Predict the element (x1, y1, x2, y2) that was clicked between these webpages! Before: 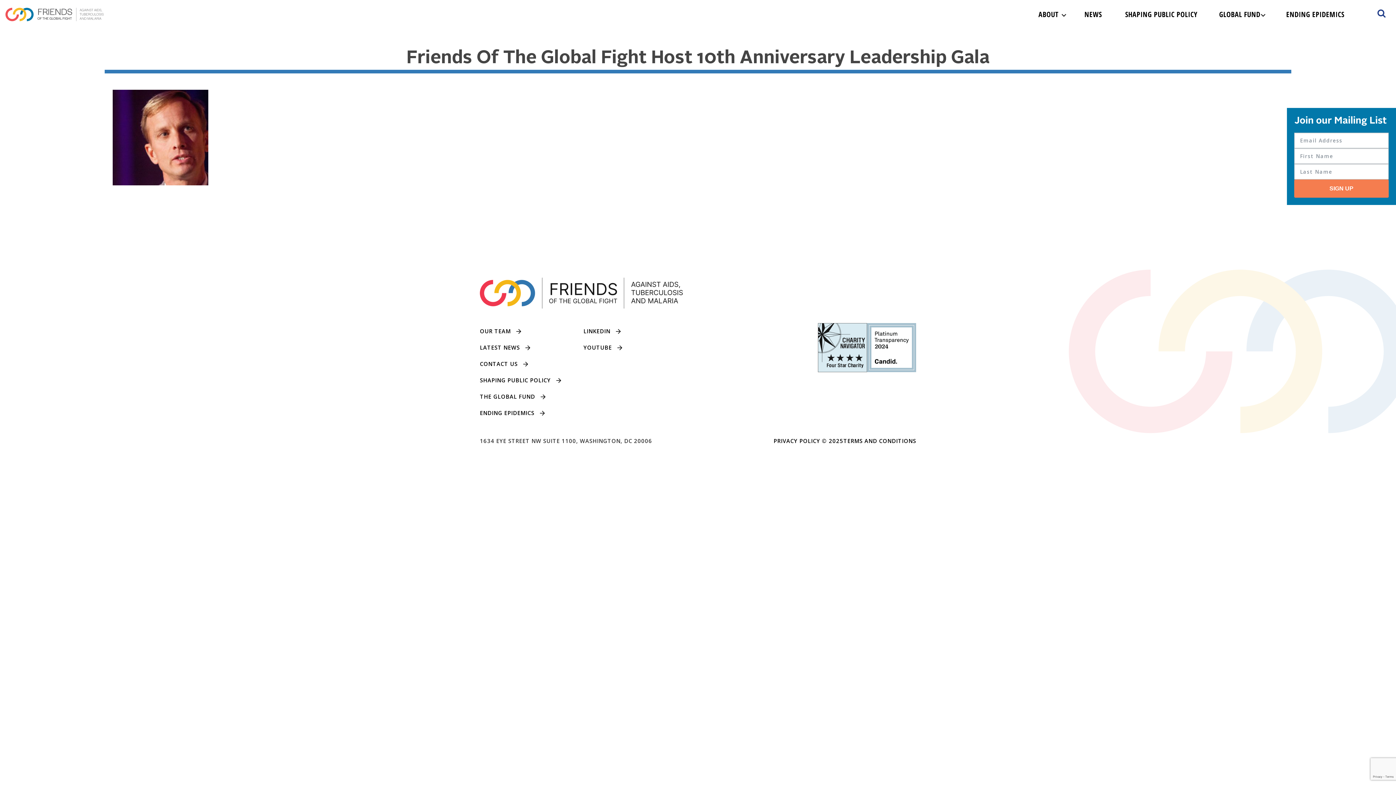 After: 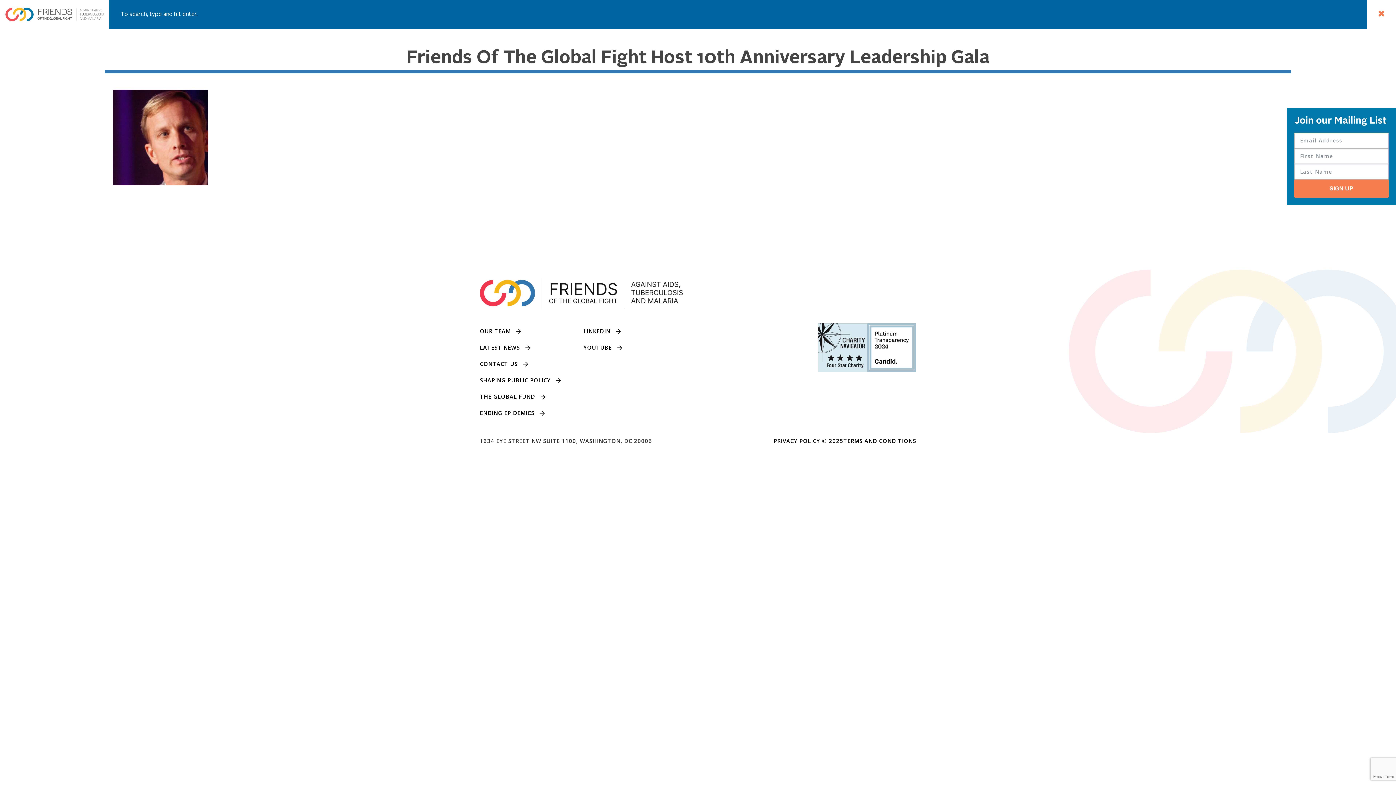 Action: bbox: (1367, 0, 1396, 29)